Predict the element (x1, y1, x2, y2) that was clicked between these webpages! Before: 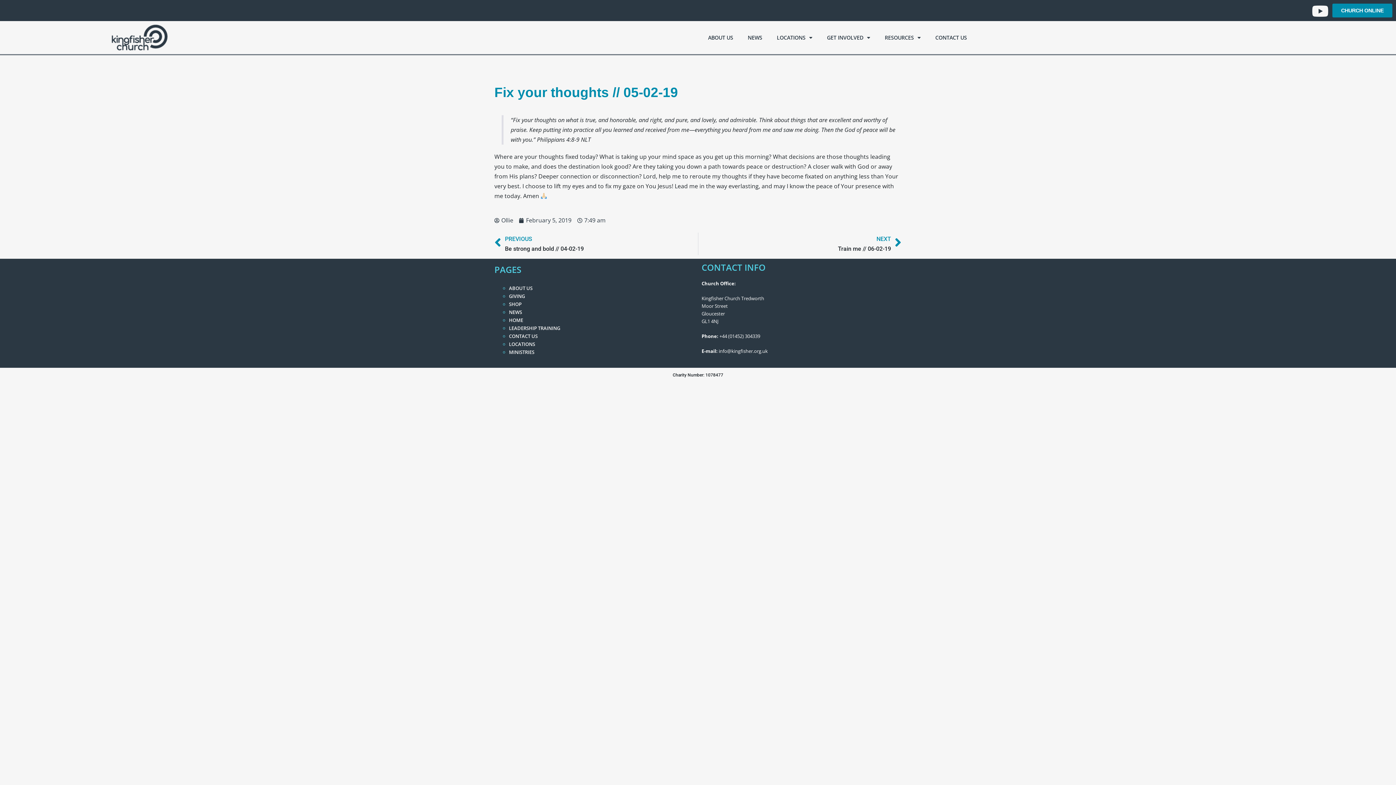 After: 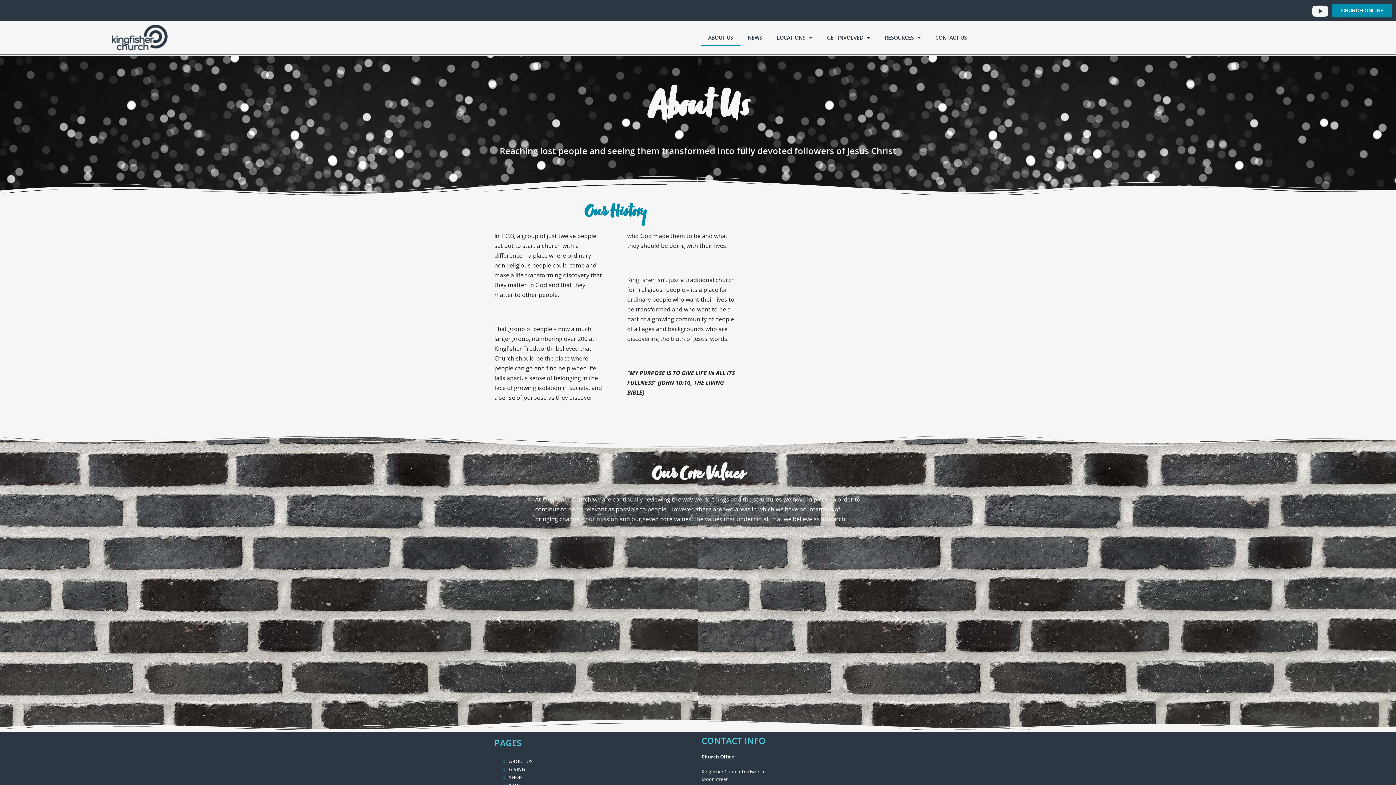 Action: label: ABOUT US bbox: (701, 29, 740, 46)